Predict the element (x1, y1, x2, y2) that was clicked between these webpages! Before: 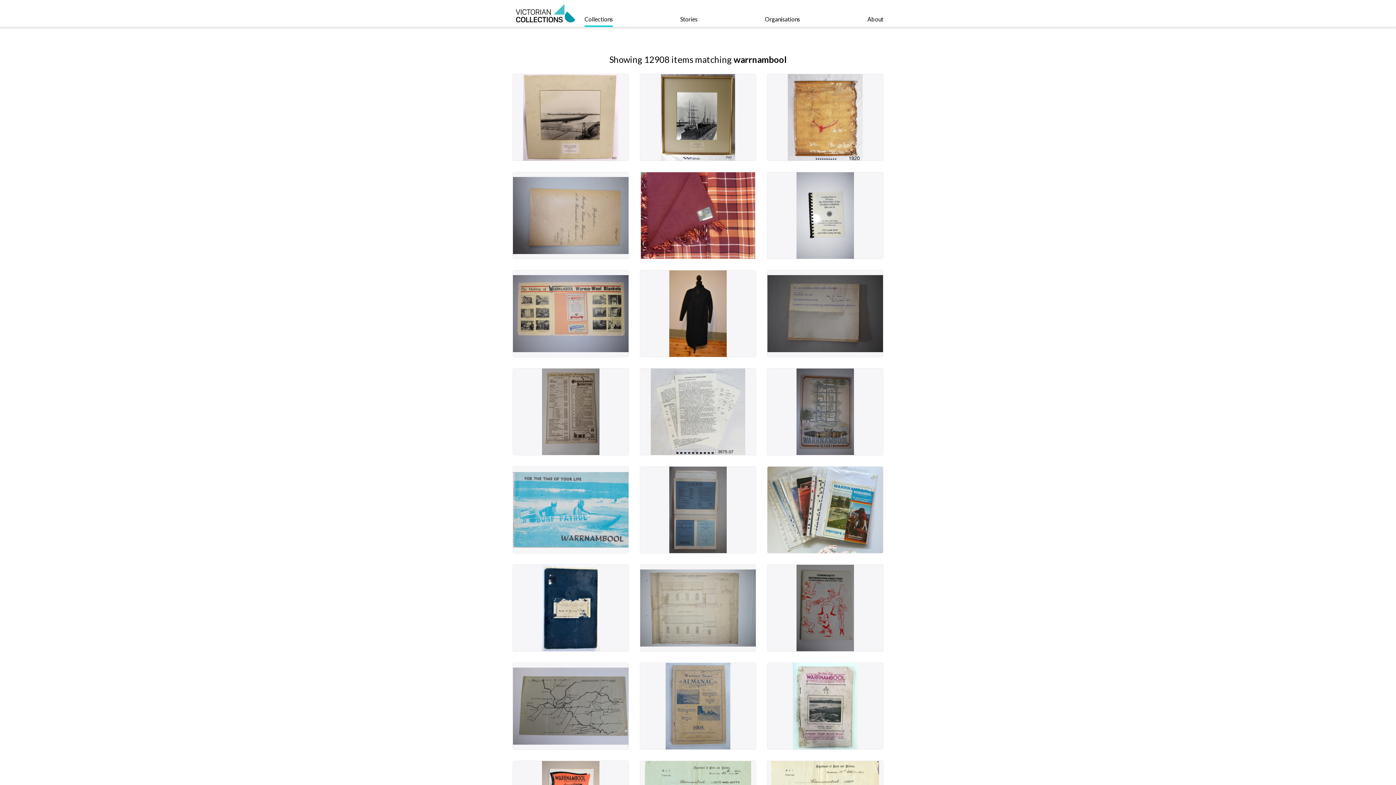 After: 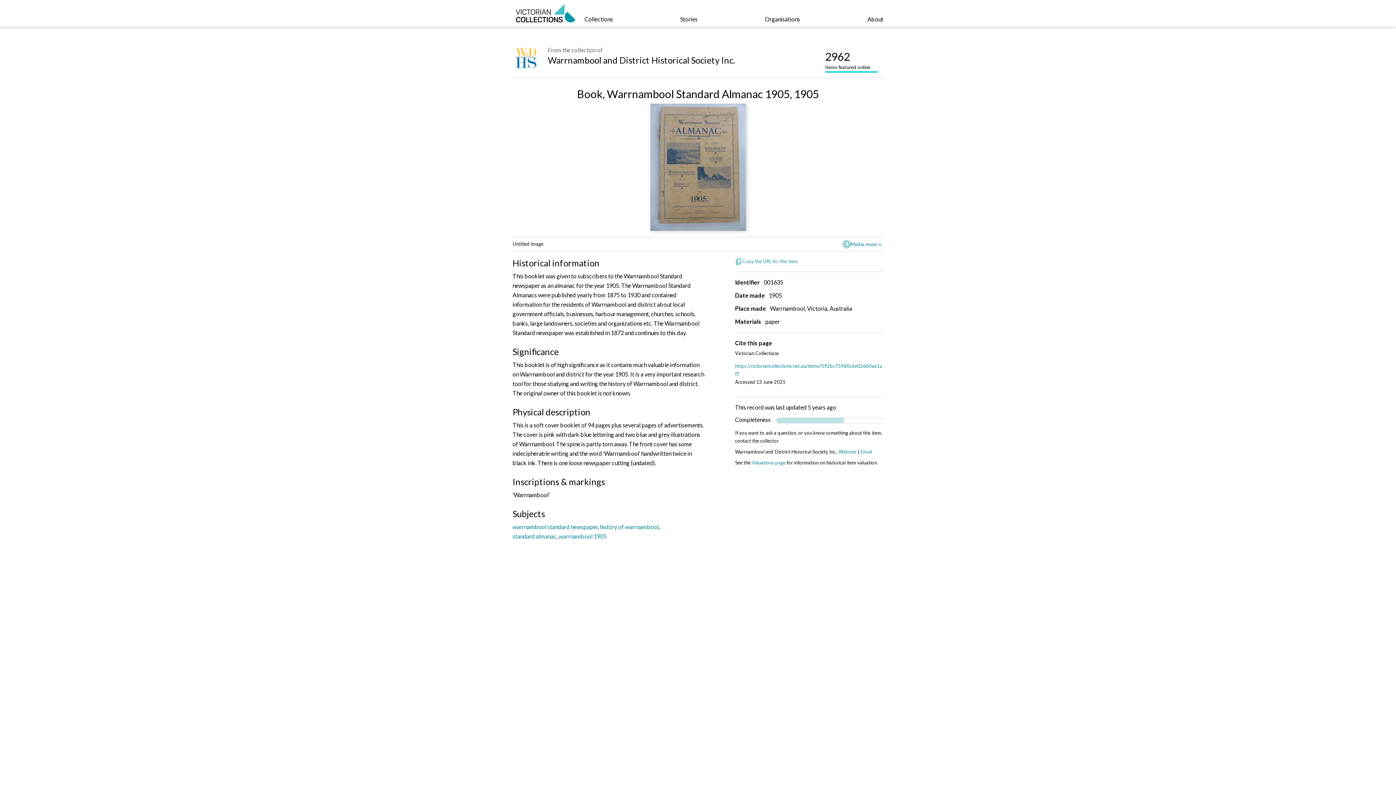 Action: bbox: (640, 662, 756, 750) label: Warrnambool and District Historical Society Inc.
Book, Warrnambool Standard Almanac 1905, 1905
This booklet was given to subscribers to the Warrnambool Standard newspaper as an almanac for the year 1905. The Warrnambool Standard Almanacs were published yearly from 1875 to 1930 and contained information for the residents of Warrnambool and district about local government officials, businesses, harbour management, churches, schools, banks, large landowners, societies and organizations etc. The Warrnambool Standard newspaper was established in 1872 and continues to this day. This booklet is of high significance as it contains much valuable information on Warrnambool and district for the year 1905. It is a very important research tool for those studying and writing the history of Warrnambool and district. The original owner of this booklet is not known. This is a soft cover booklet of 94 pages plus several pages of advertisements. The cover is pink with dark blue lettering and two blue and grey illustrations of Warrnambool. The spine is partly torn away. The front cover has some indecipherable writing and the word ‘Warrnambool’ handwritten twice in black ink. There is one loose newspaper cutting (undated). ‘Warrnambool’ warrnambool standard newspaper, history of warrnambool, standard almanac, warrnambool 1905